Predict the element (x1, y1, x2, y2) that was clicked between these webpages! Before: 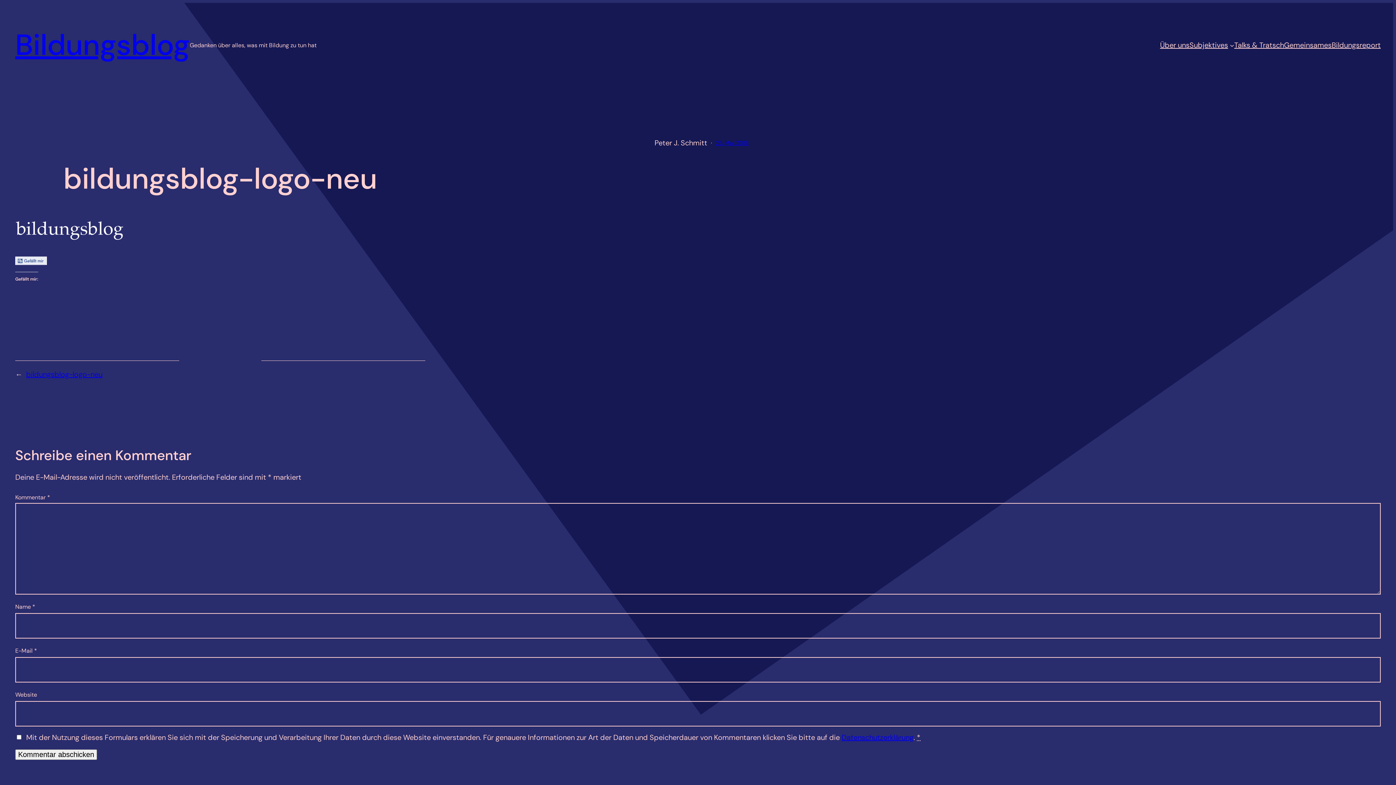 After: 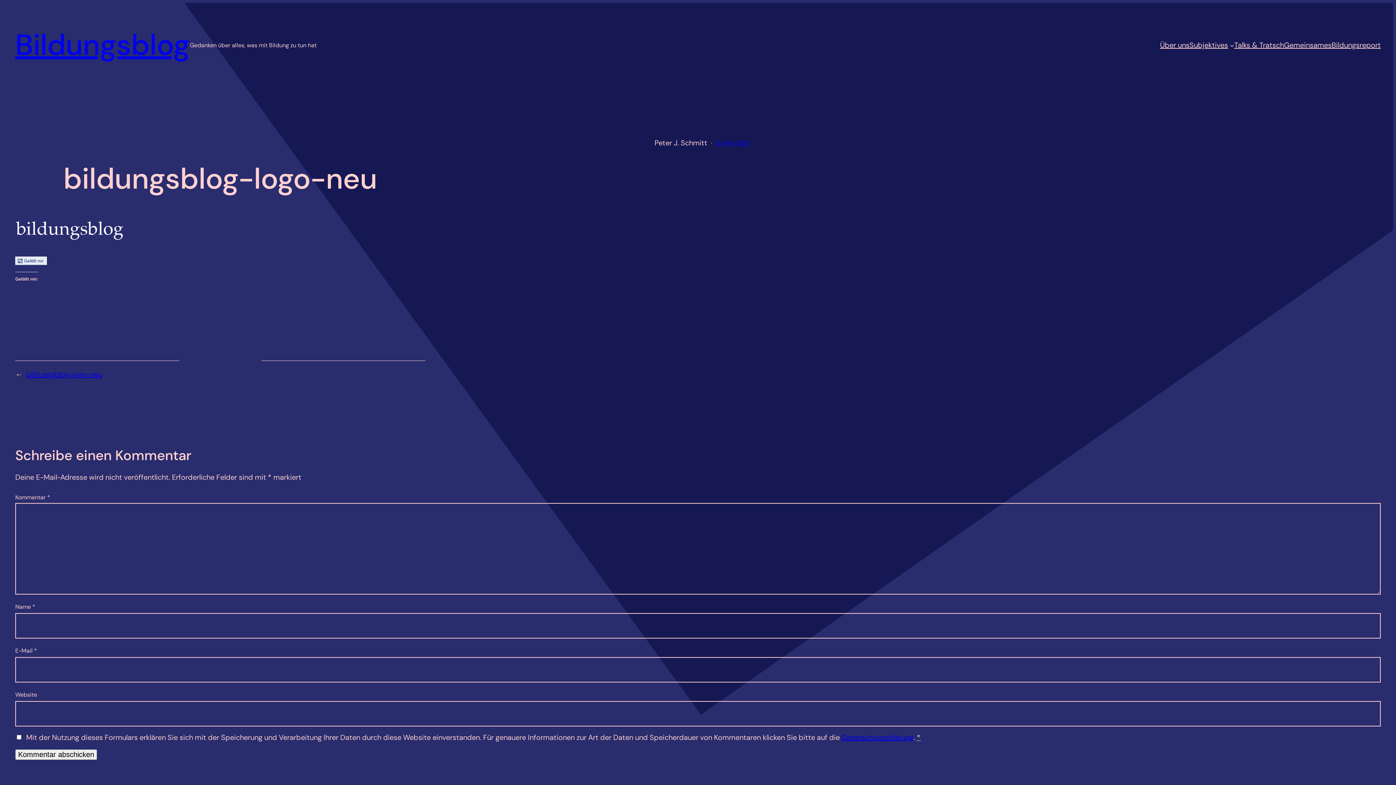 Action: label: 26. Mai 2018 bbox: (715, 139, 748, 146)